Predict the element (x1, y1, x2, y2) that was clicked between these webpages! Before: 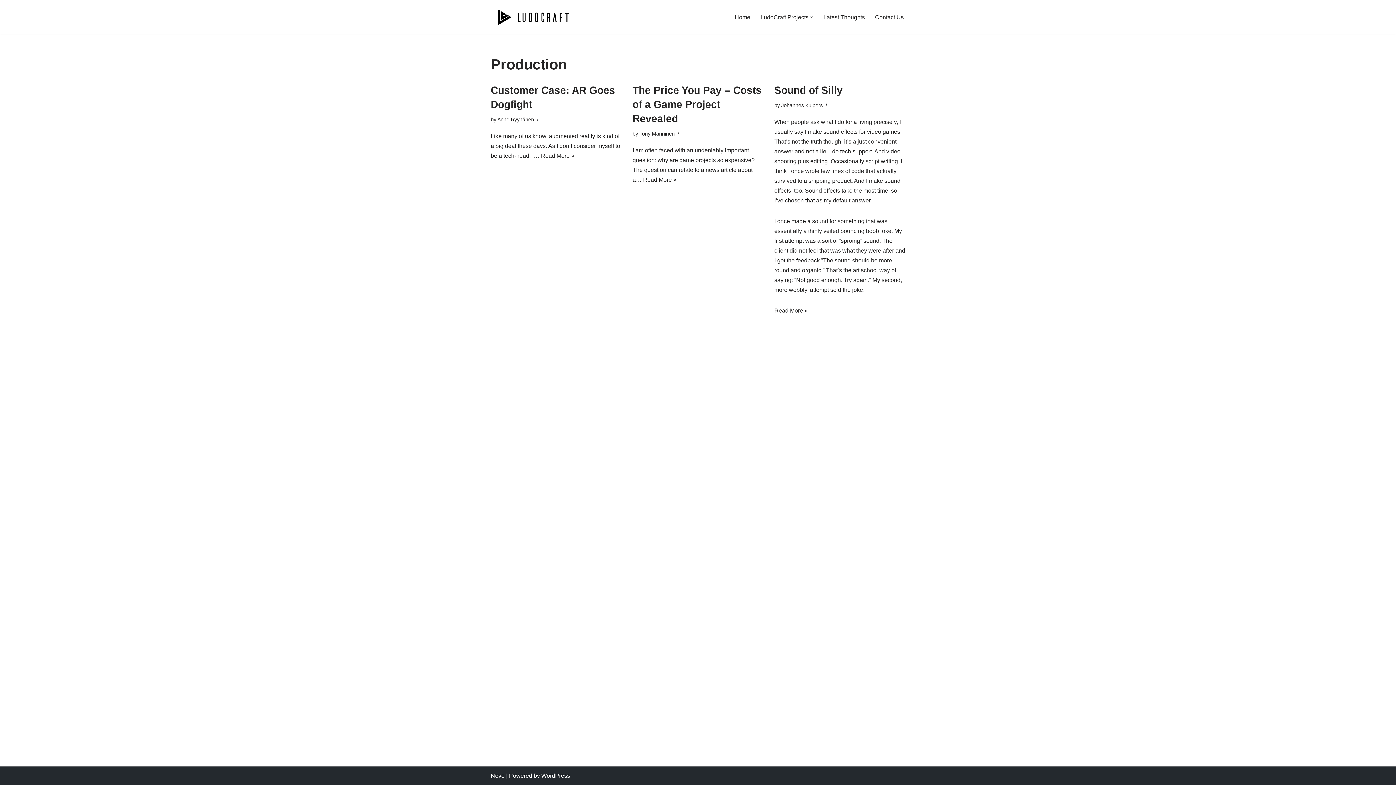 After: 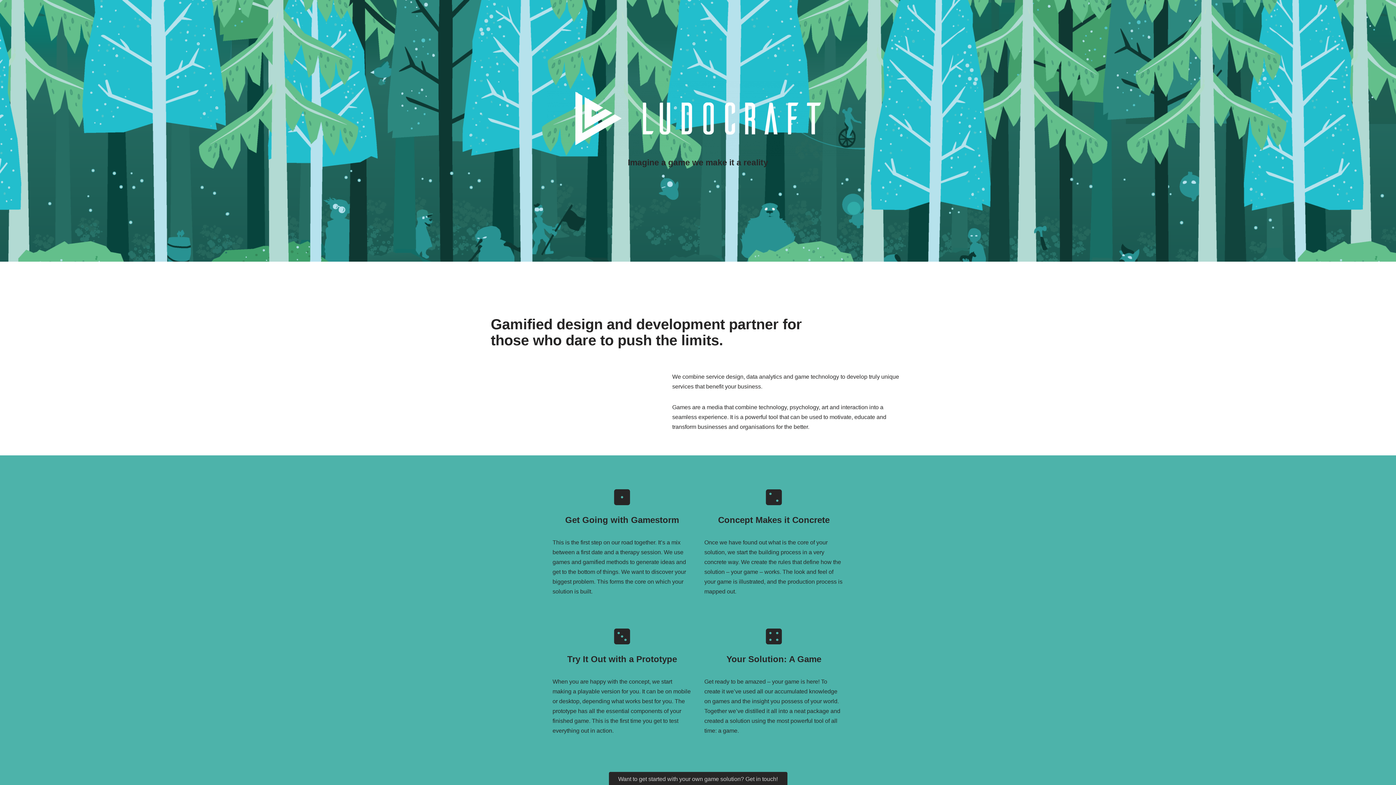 Action: bbox: (734, 12, 750, 21) label: Home